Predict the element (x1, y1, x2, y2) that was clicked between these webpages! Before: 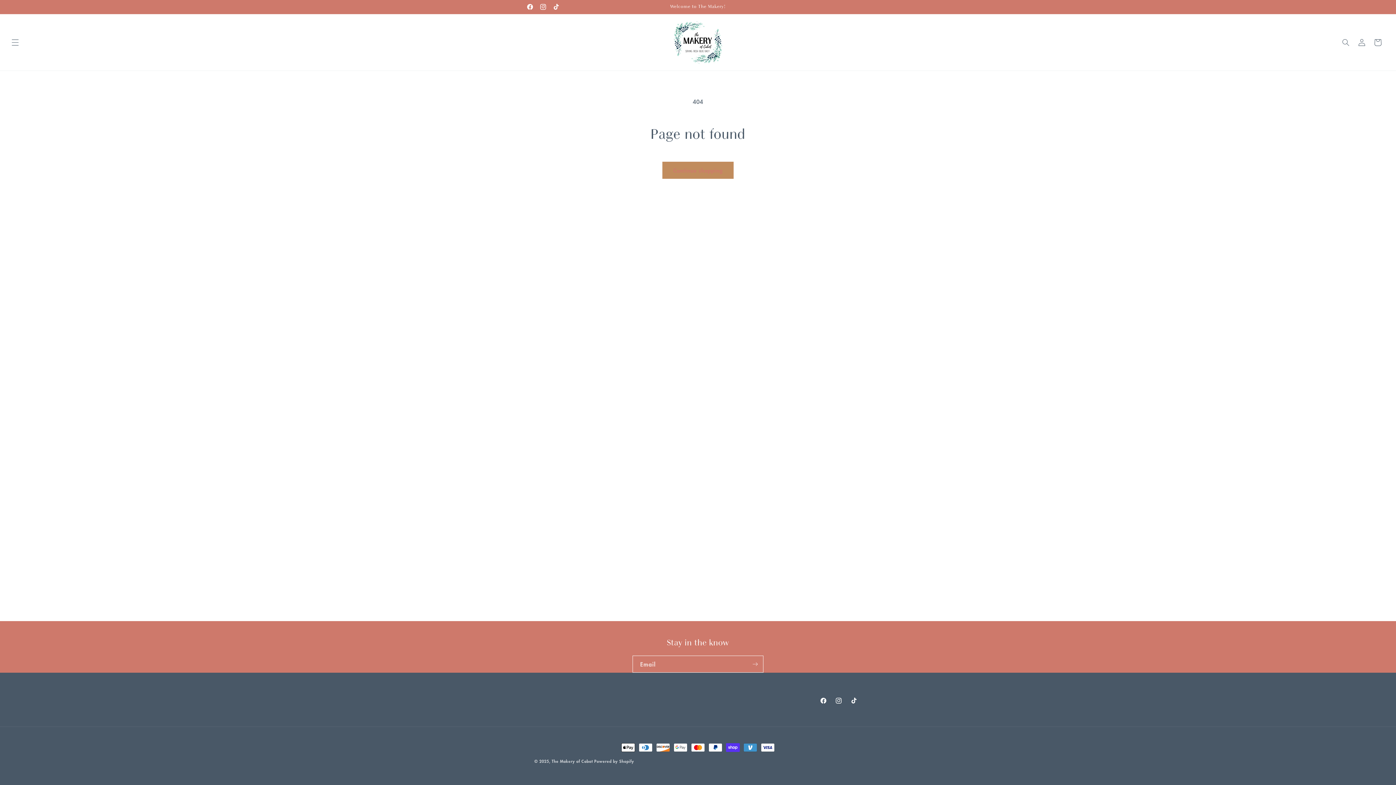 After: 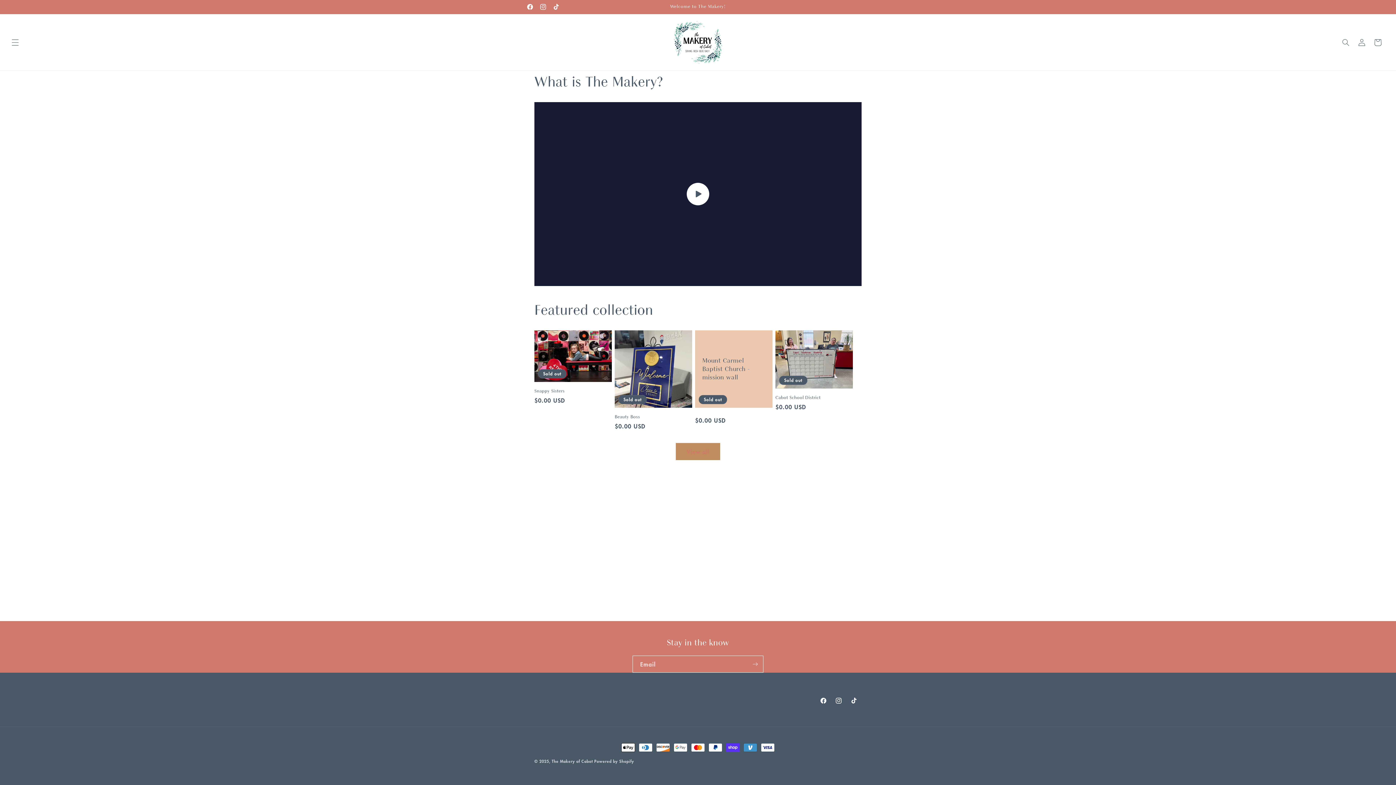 Action: bbox: (670, 14, 726, 70)